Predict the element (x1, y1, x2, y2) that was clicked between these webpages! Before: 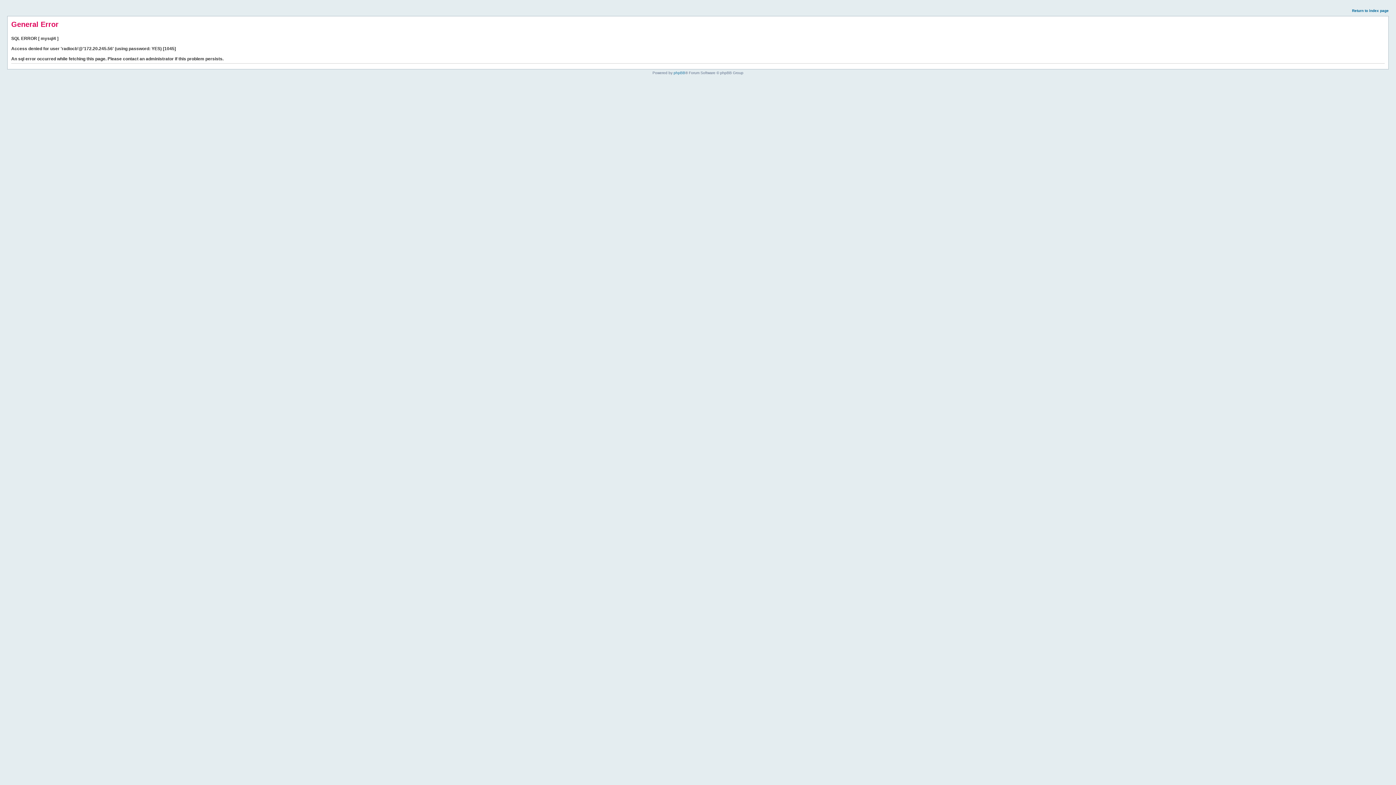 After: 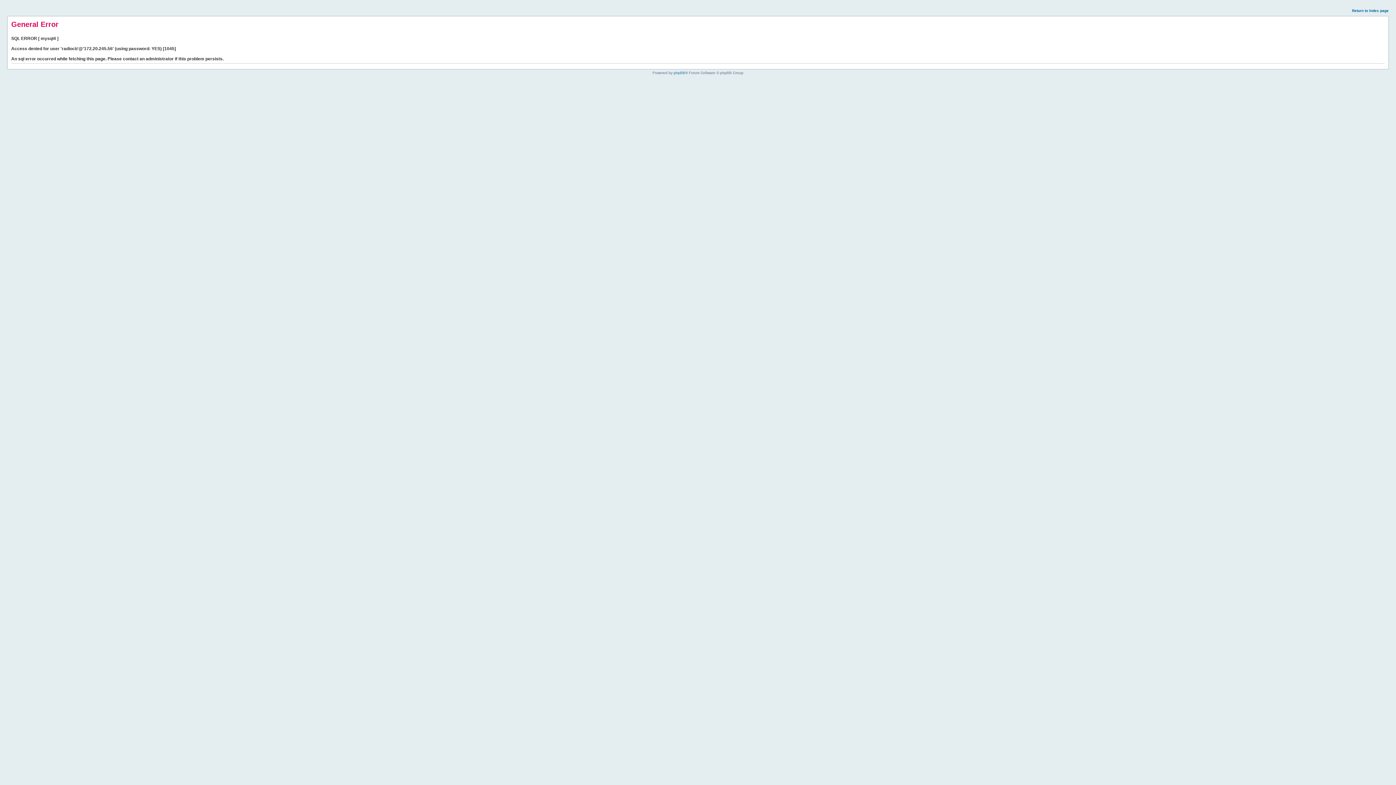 Action: bbox: (1352, 8, 1389, 12) label: Return to index page